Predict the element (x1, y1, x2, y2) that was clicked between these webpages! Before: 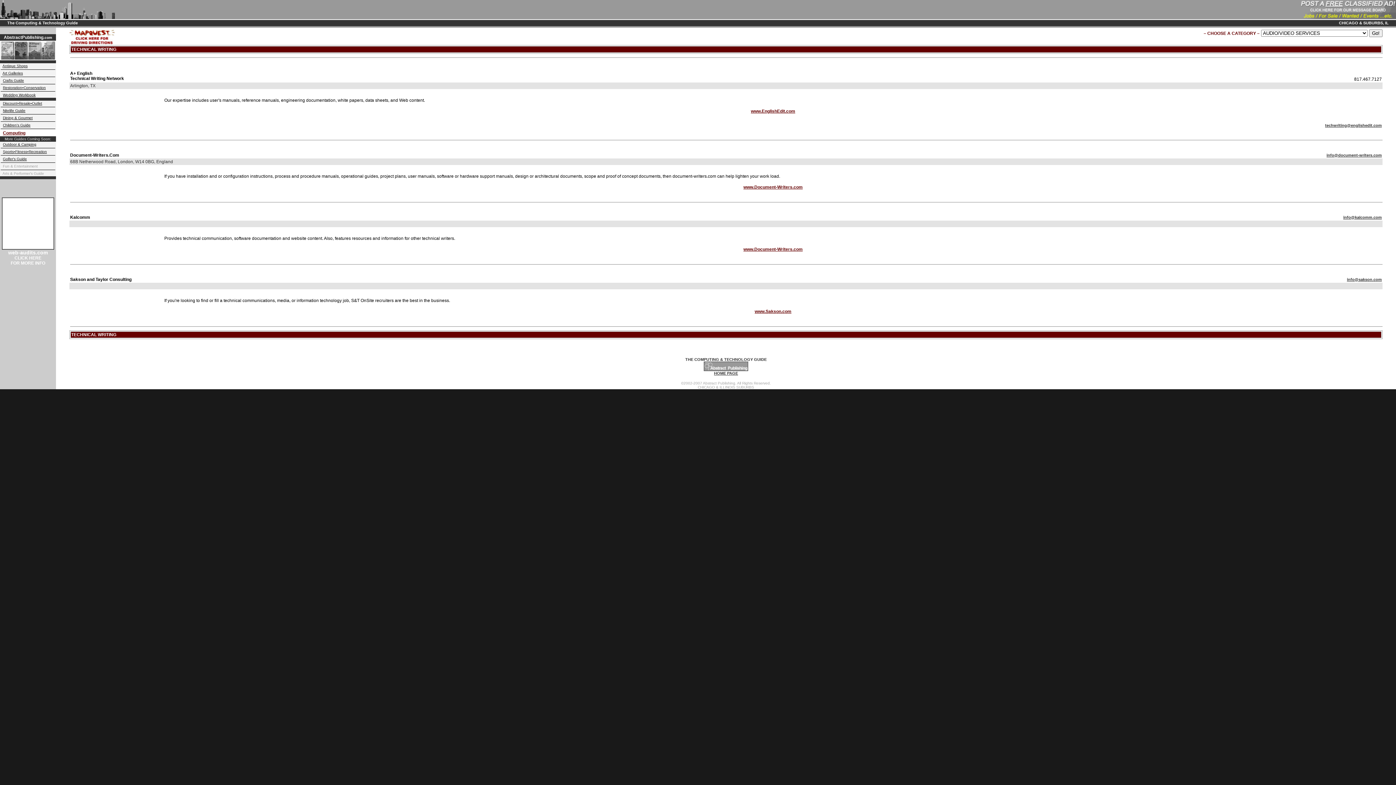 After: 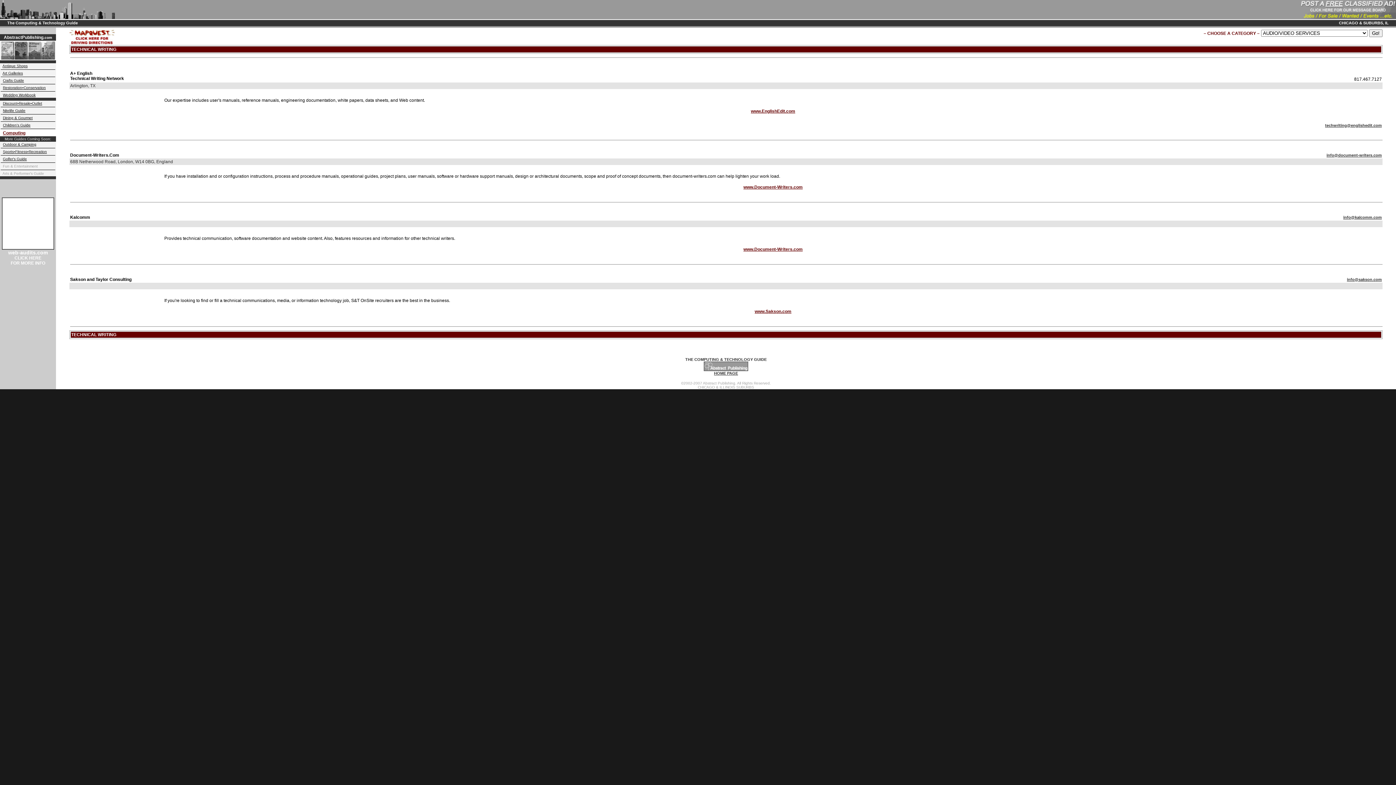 Action: bbox: (1325, 123, 1382, 127) label: techwriting@englishedit.com